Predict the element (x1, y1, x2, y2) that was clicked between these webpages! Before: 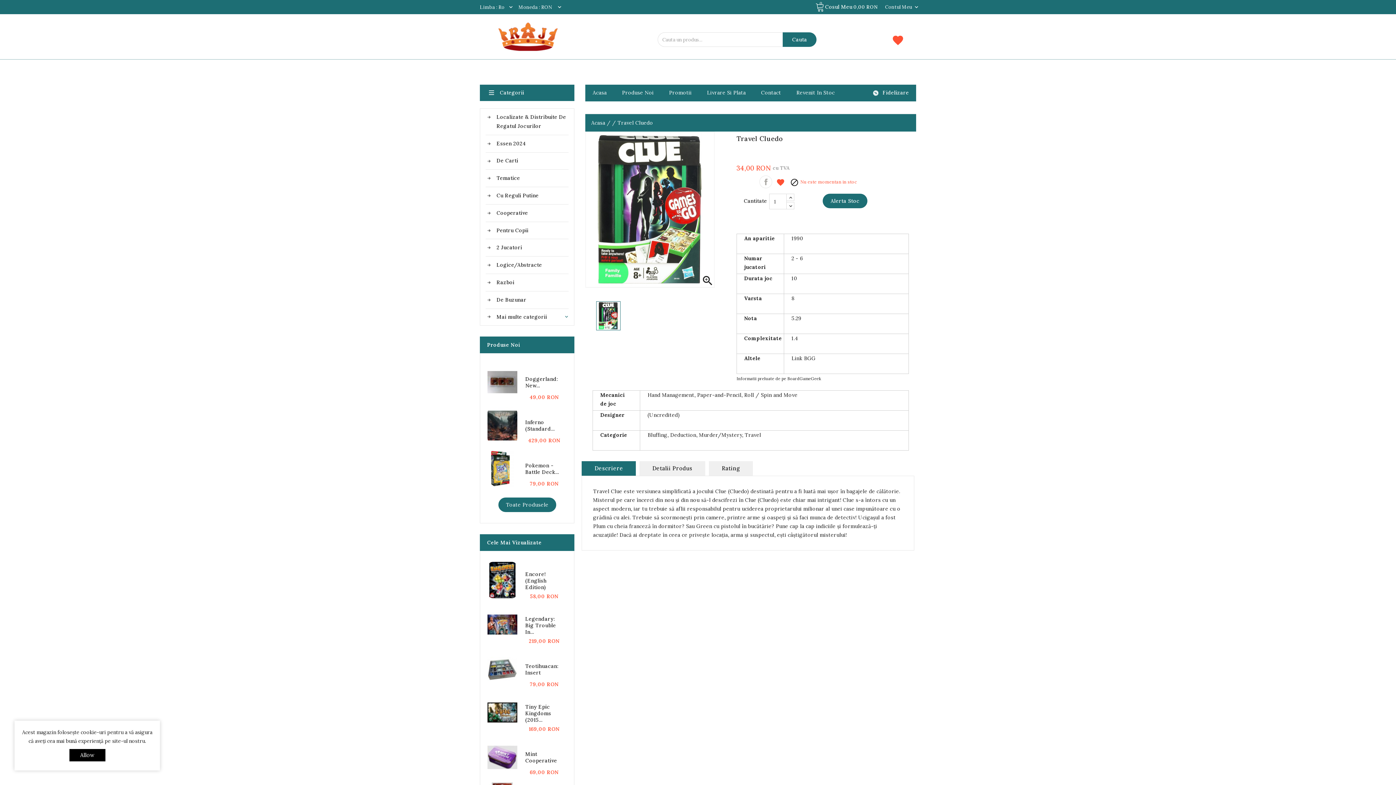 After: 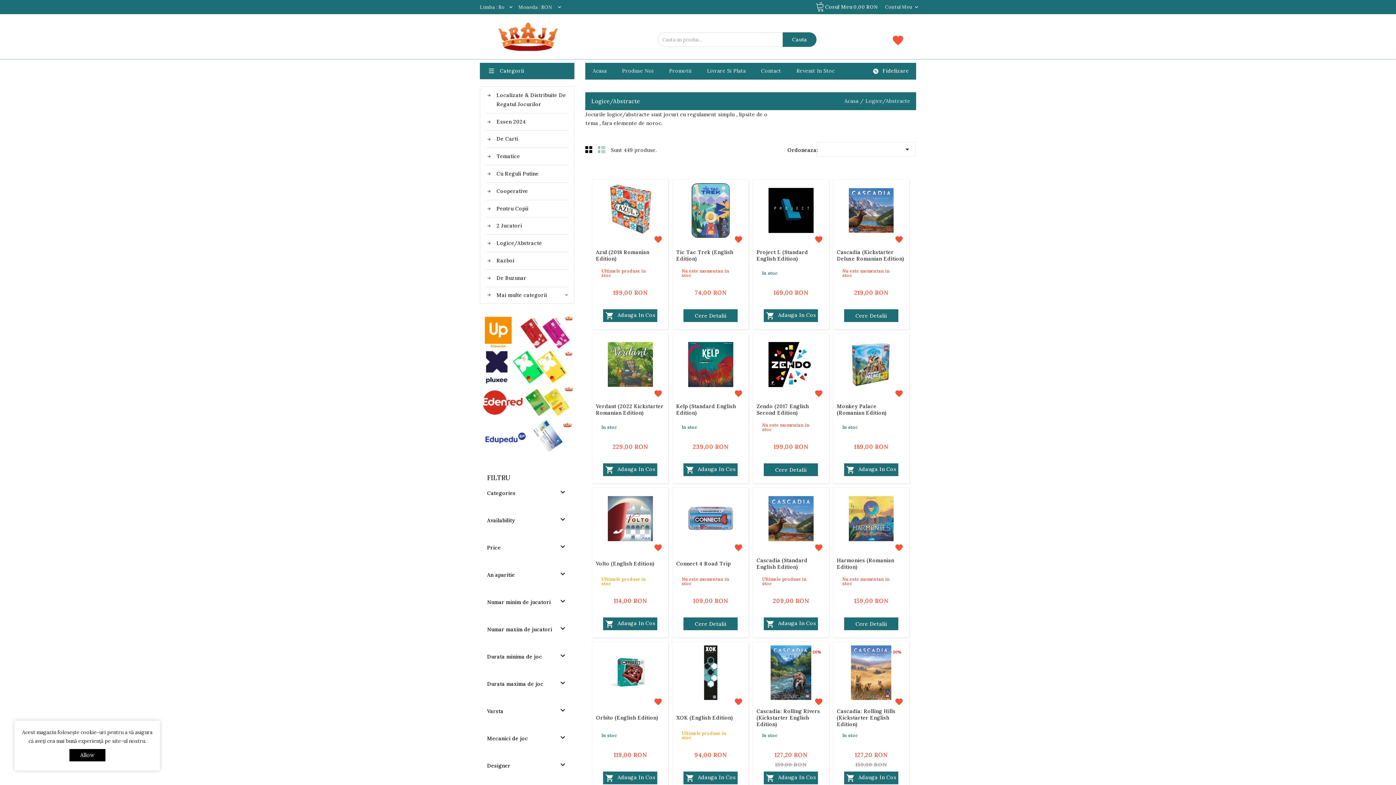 Action: label: Logice/Abstracte bbox: (485, 256, 568, 274)